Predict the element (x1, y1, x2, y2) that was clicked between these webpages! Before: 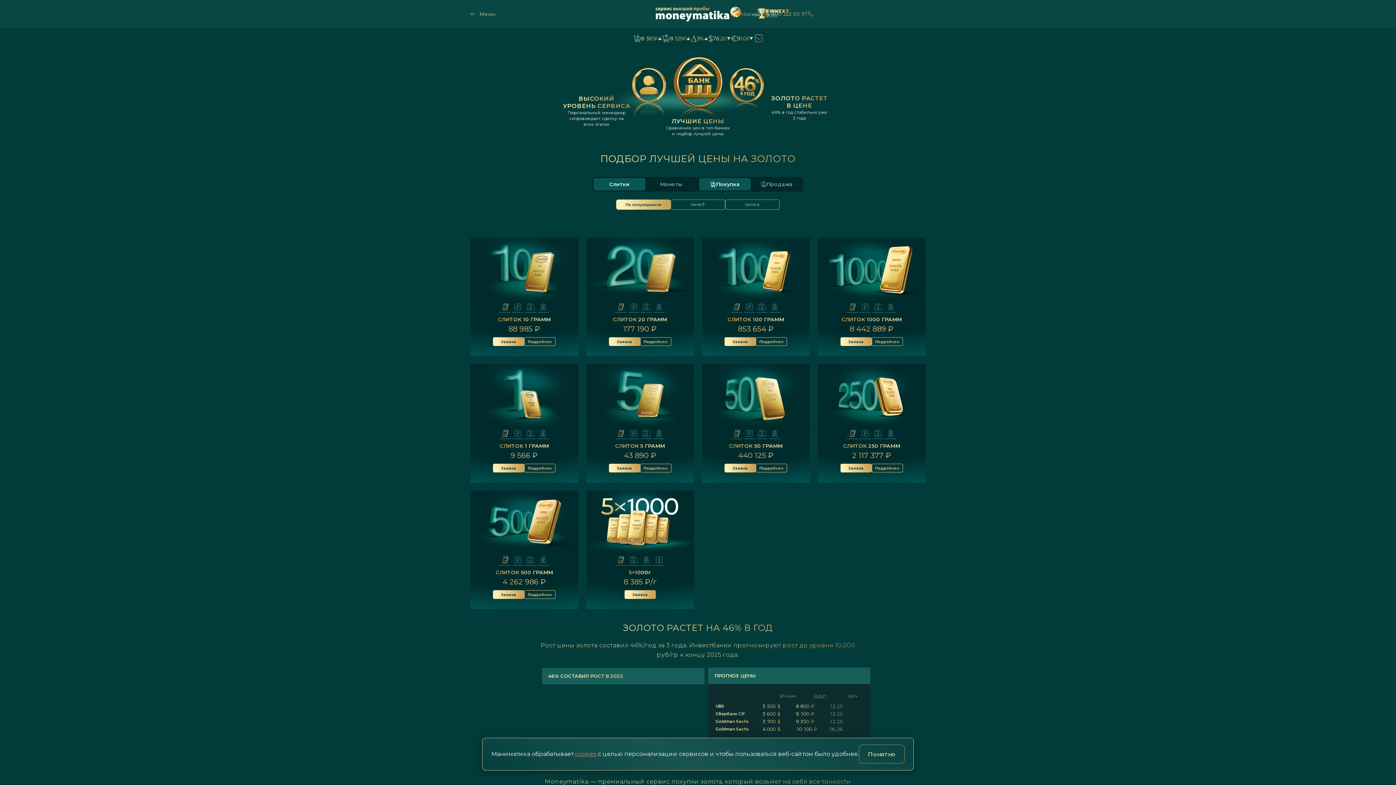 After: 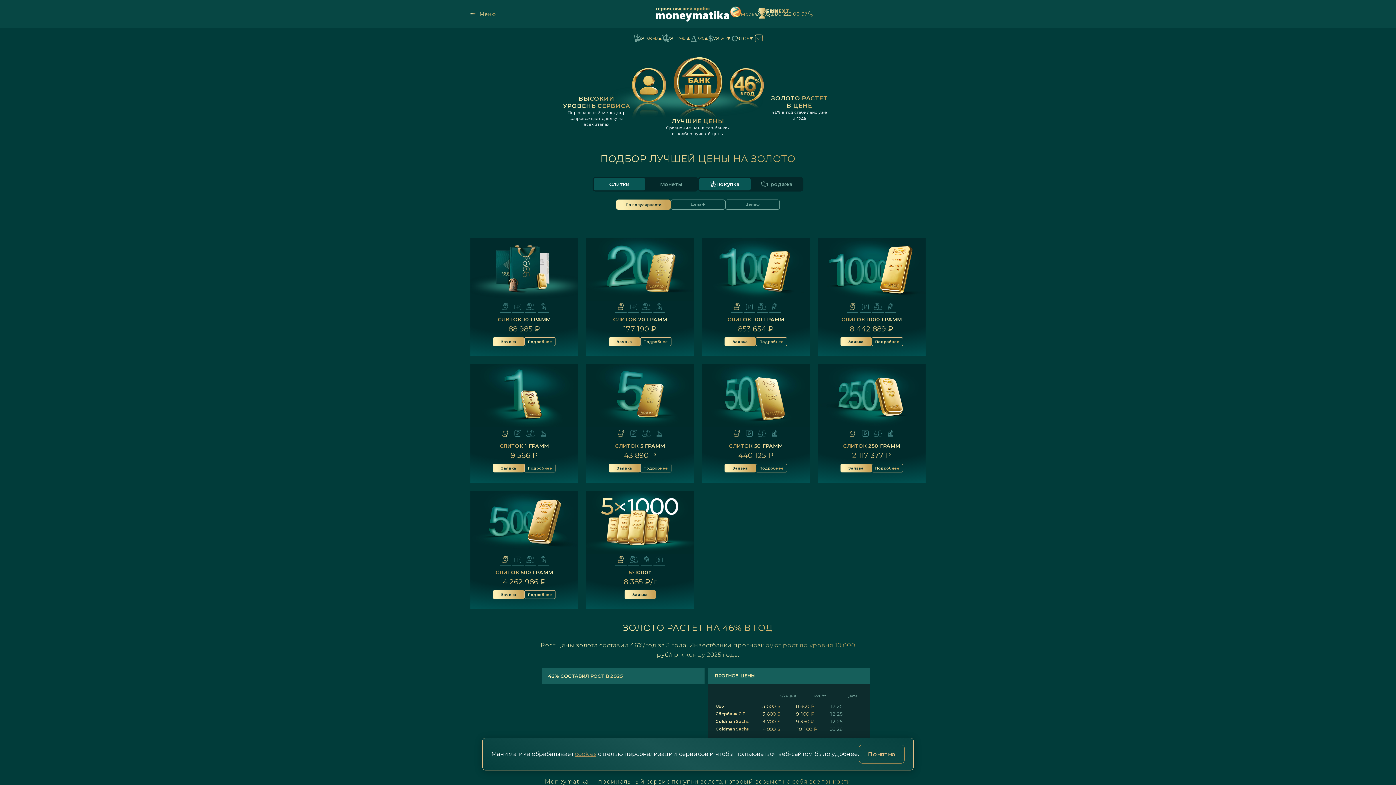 Action: bbox: (699, 178, 750, 190) label: Покупка